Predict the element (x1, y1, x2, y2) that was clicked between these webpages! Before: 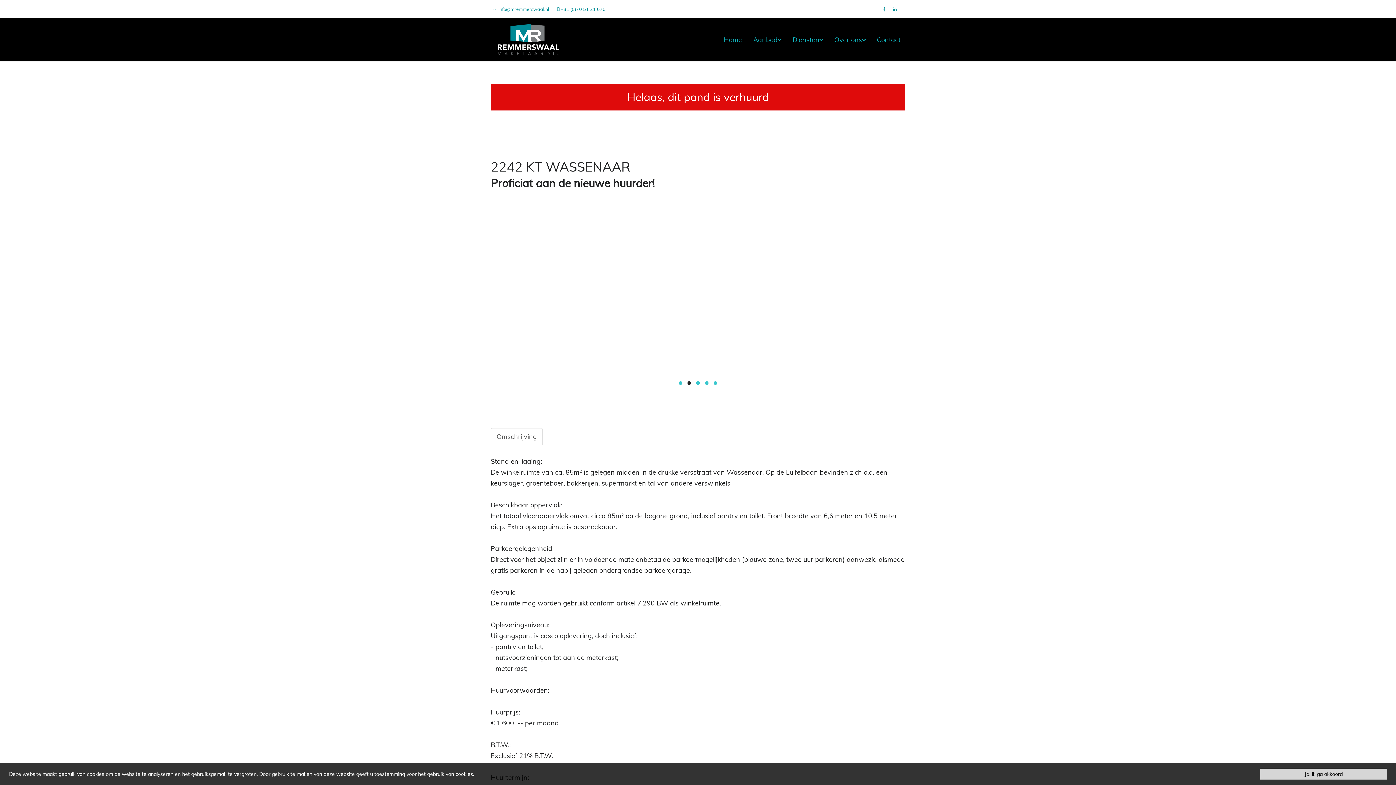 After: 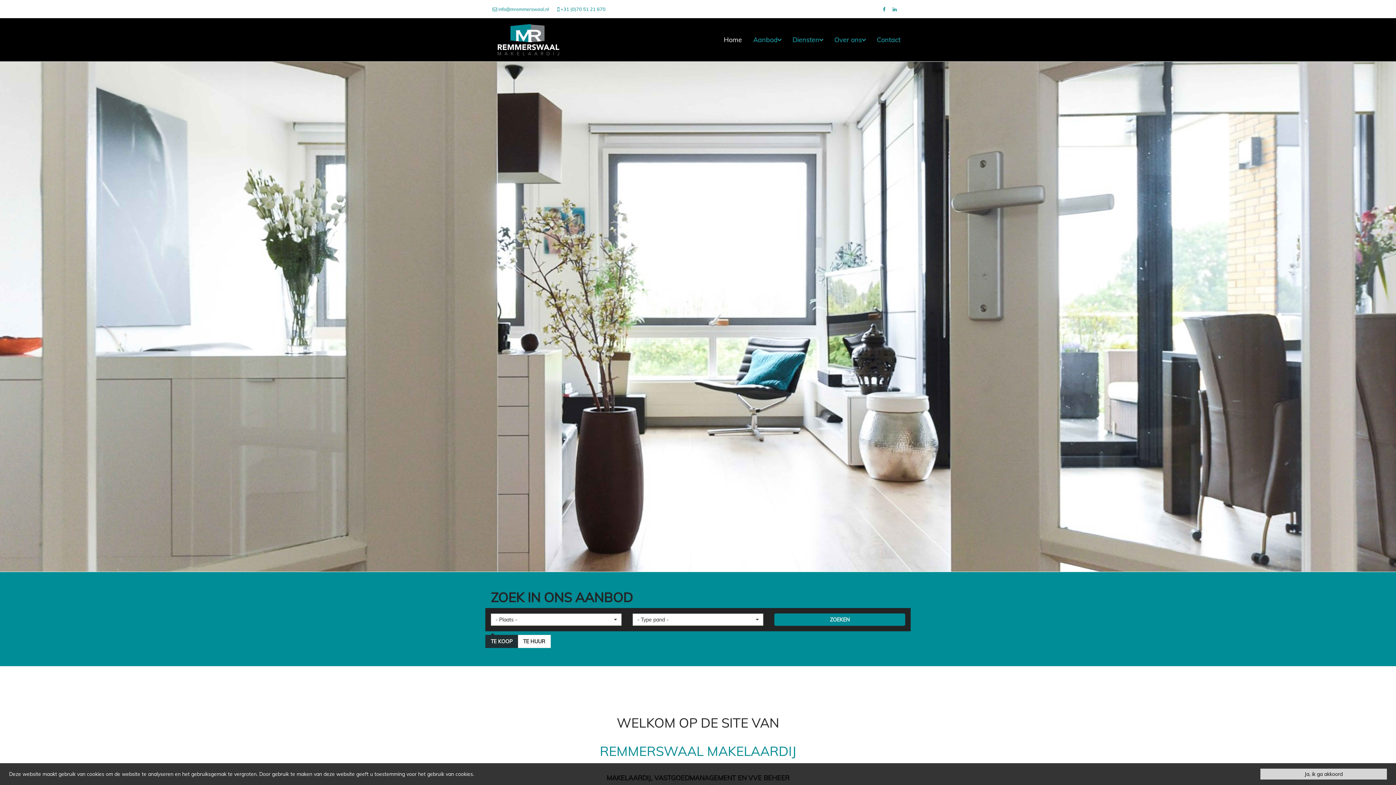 Action: label: Home bbox: (719, 18, 746, 61)